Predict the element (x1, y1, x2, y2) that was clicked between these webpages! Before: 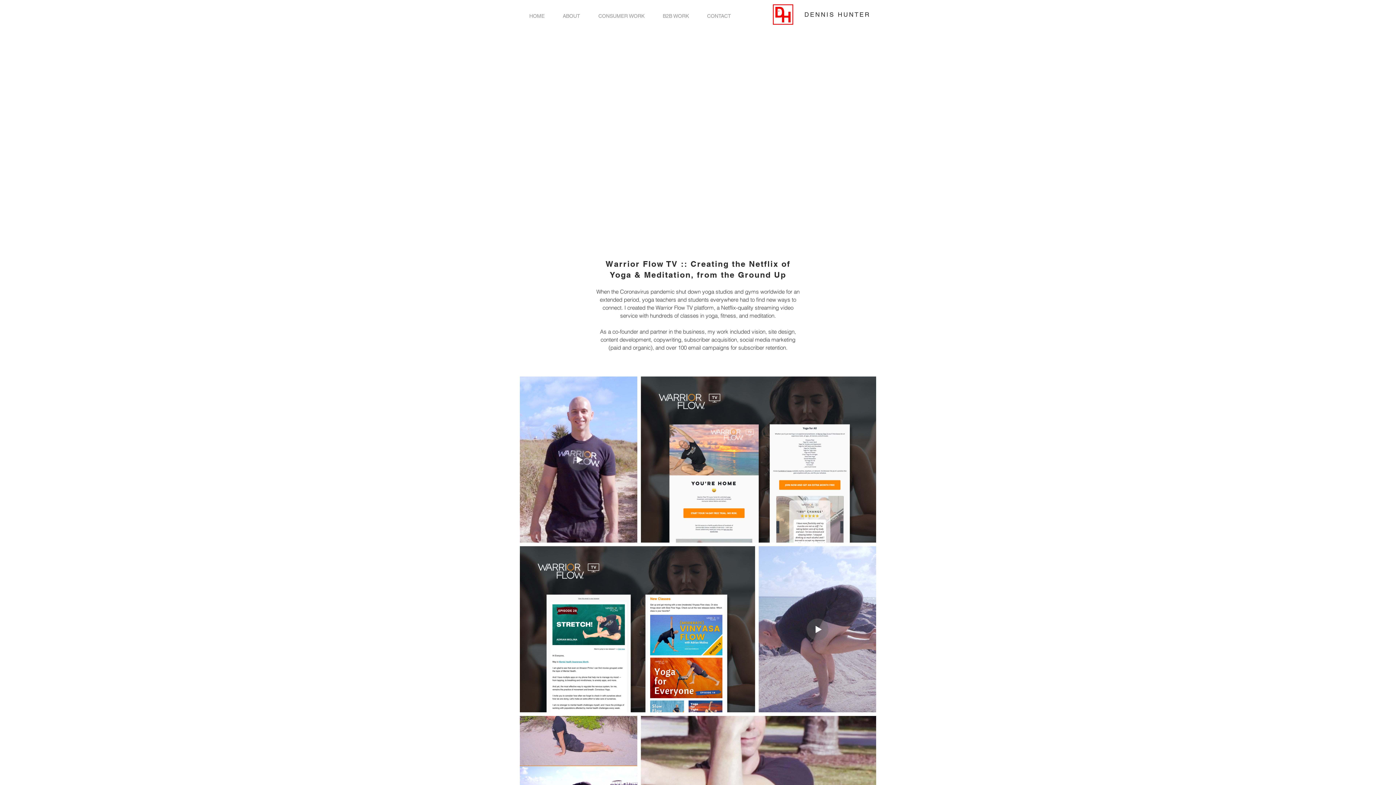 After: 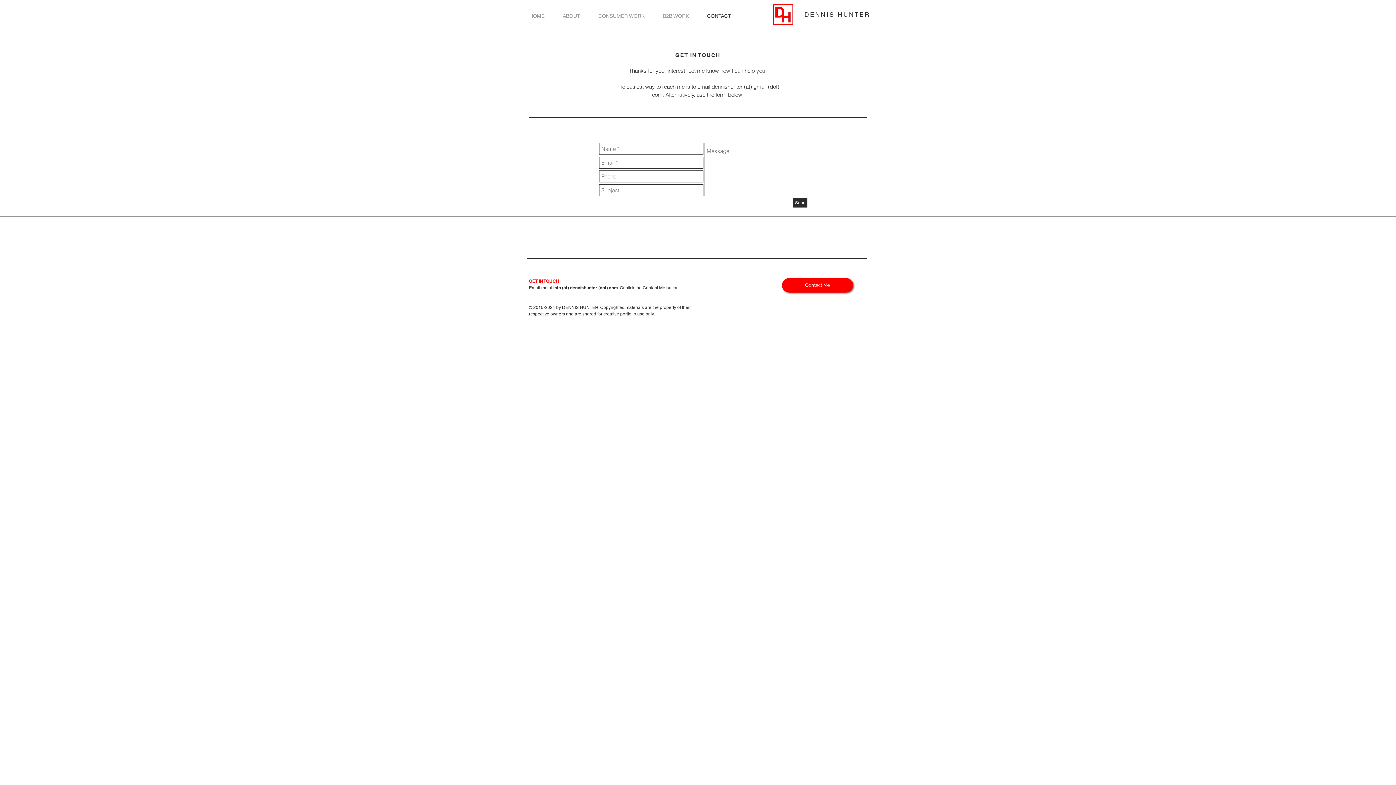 Action: label: CONTACT bbox: (698, 7, 740, 24)